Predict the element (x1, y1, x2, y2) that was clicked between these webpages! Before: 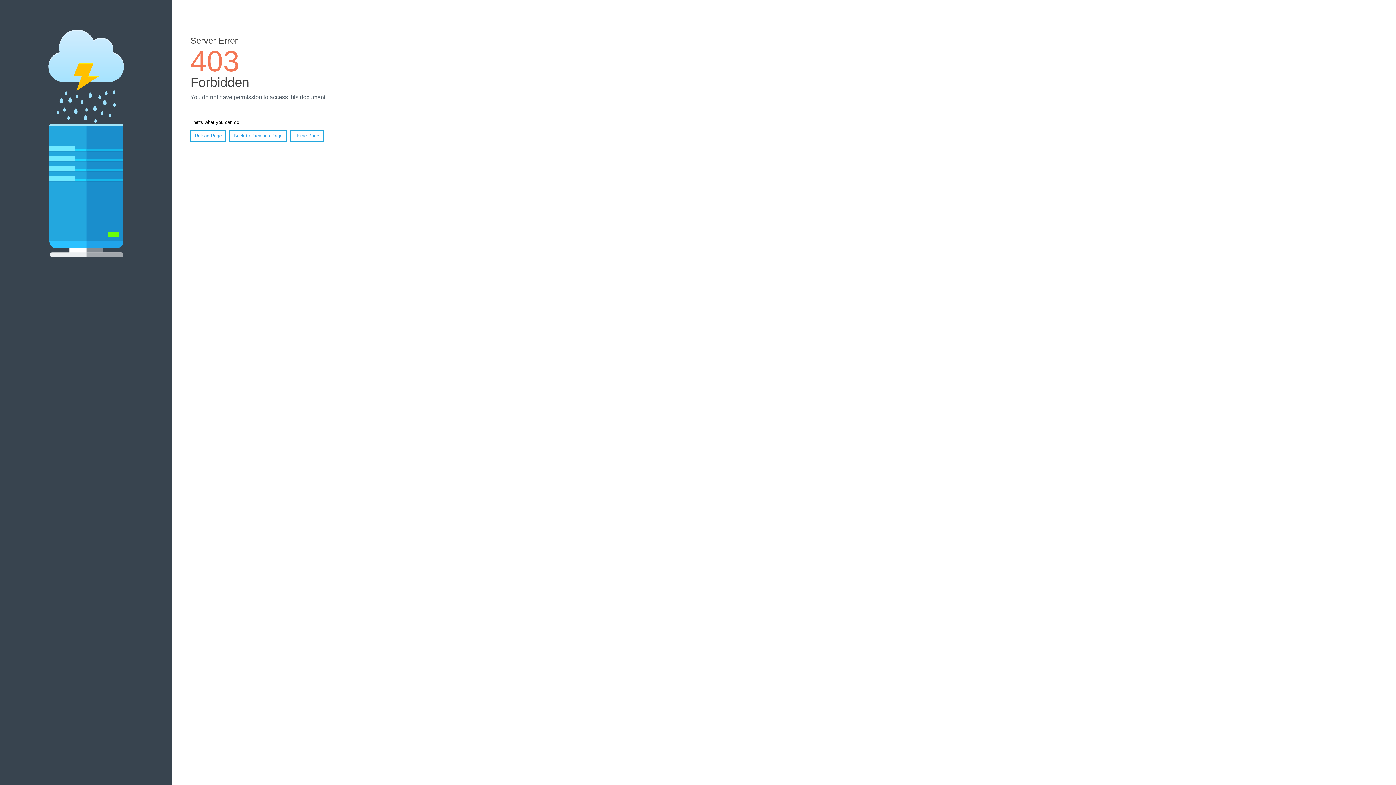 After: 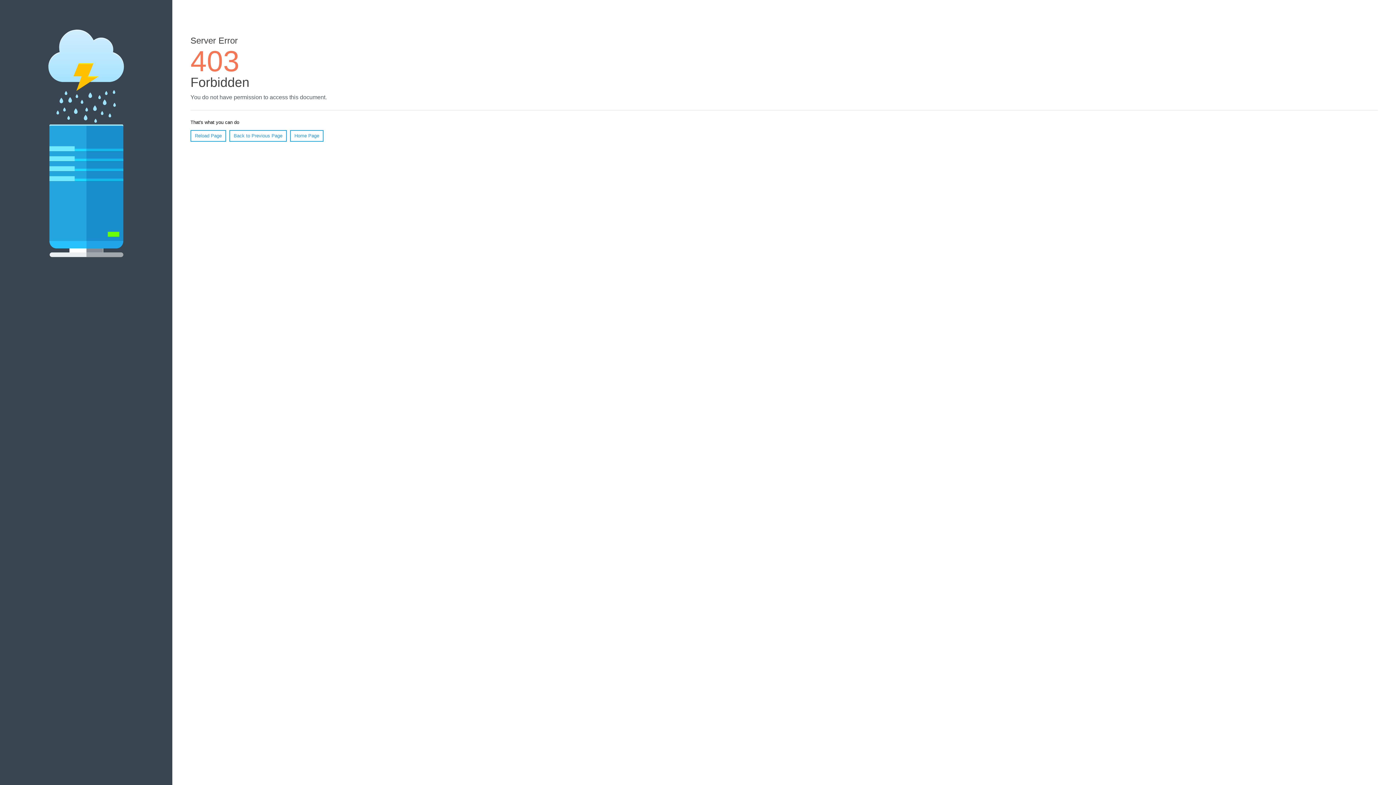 Action: label: Home Page bbox: (290, 130, 323, 141)